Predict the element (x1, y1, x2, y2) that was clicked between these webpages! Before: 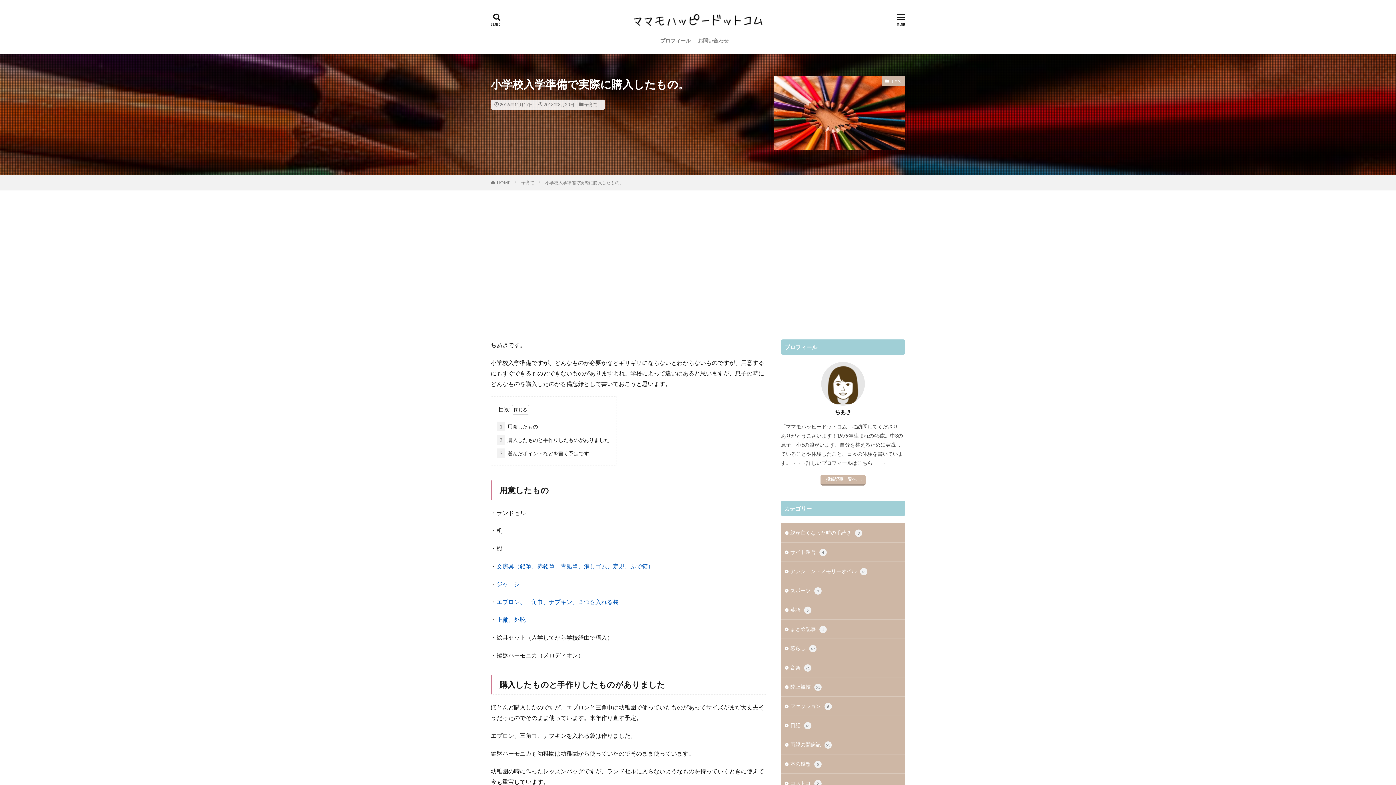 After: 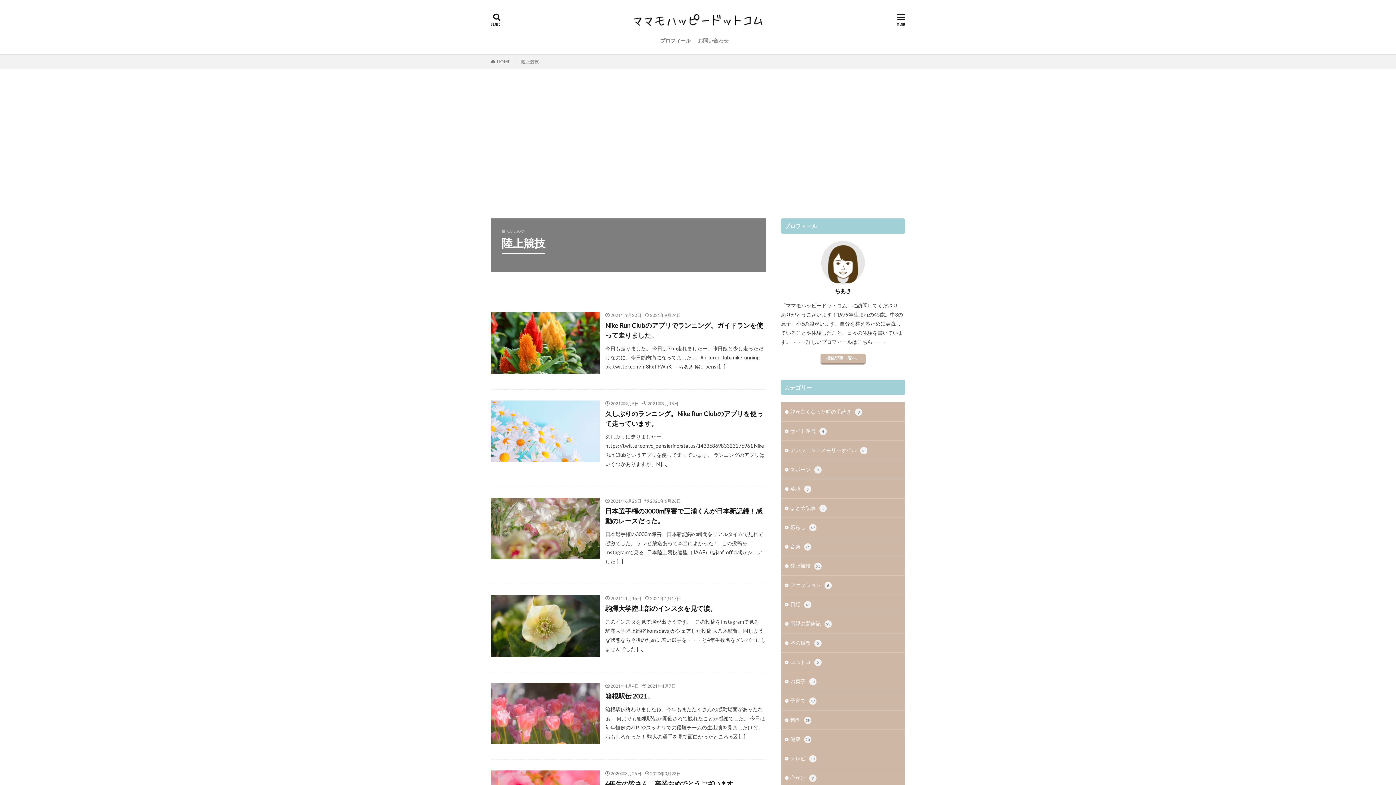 Action: bbox: (781, 677, 905, 696) label: 陸上競技51